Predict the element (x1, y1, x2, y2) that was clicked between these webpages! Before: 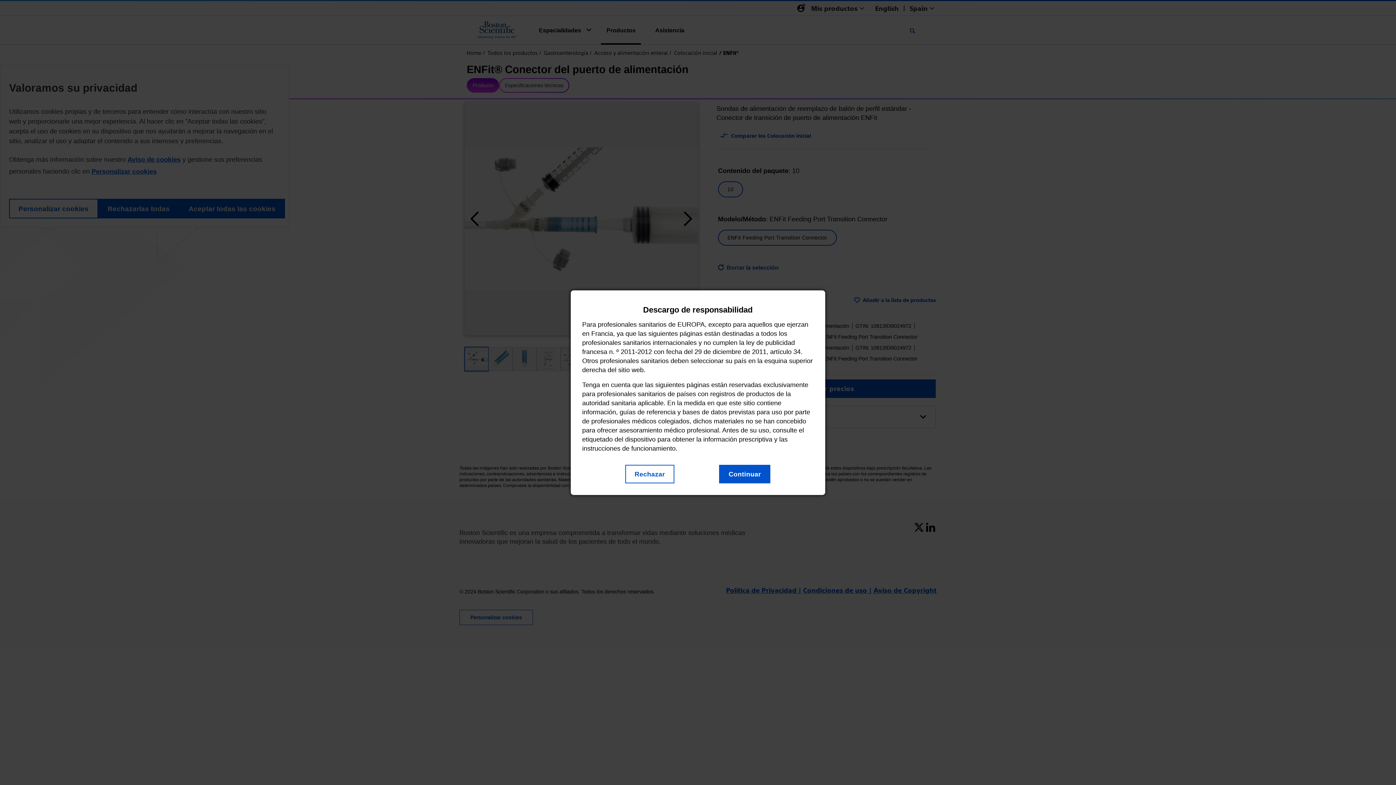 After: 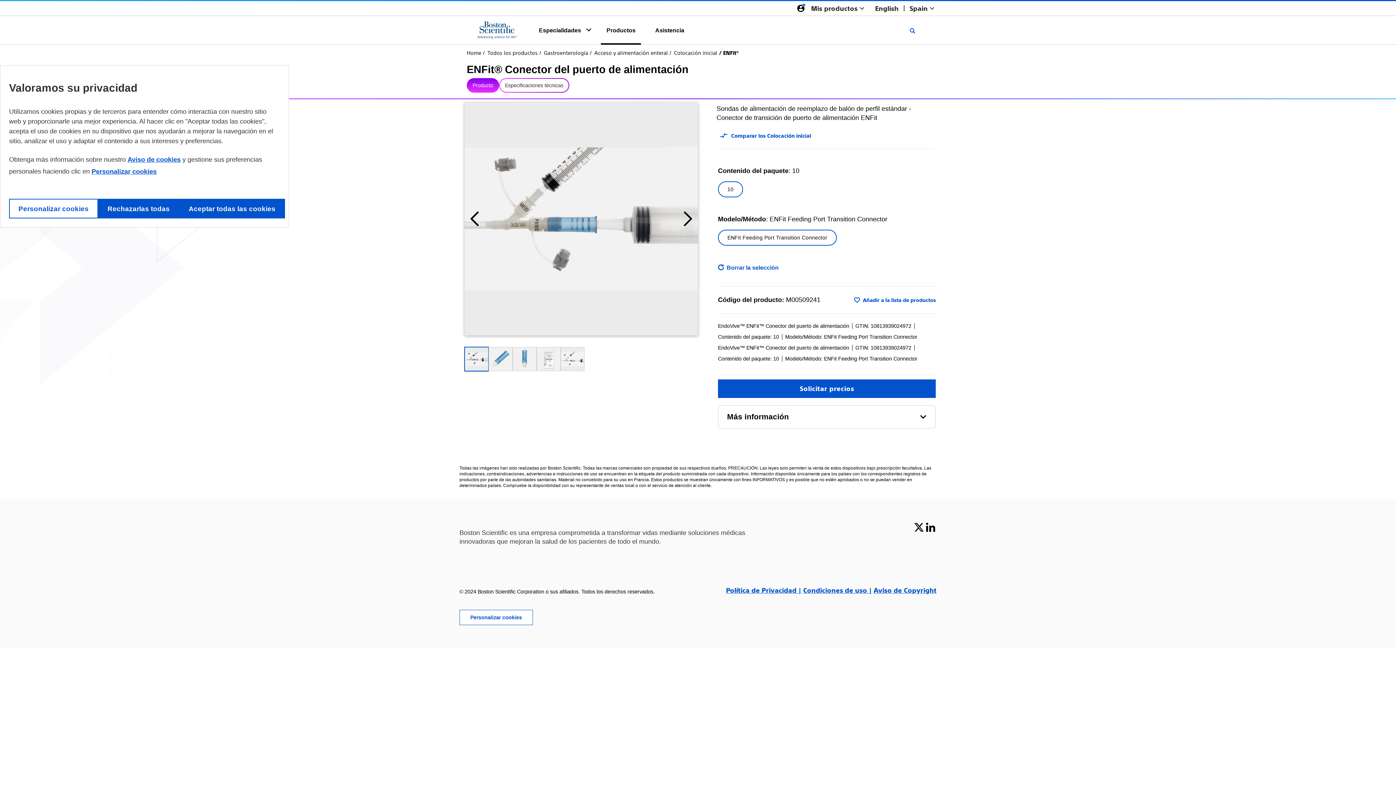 Action: bbox: (719, 464, 770, 483) label: Continuar